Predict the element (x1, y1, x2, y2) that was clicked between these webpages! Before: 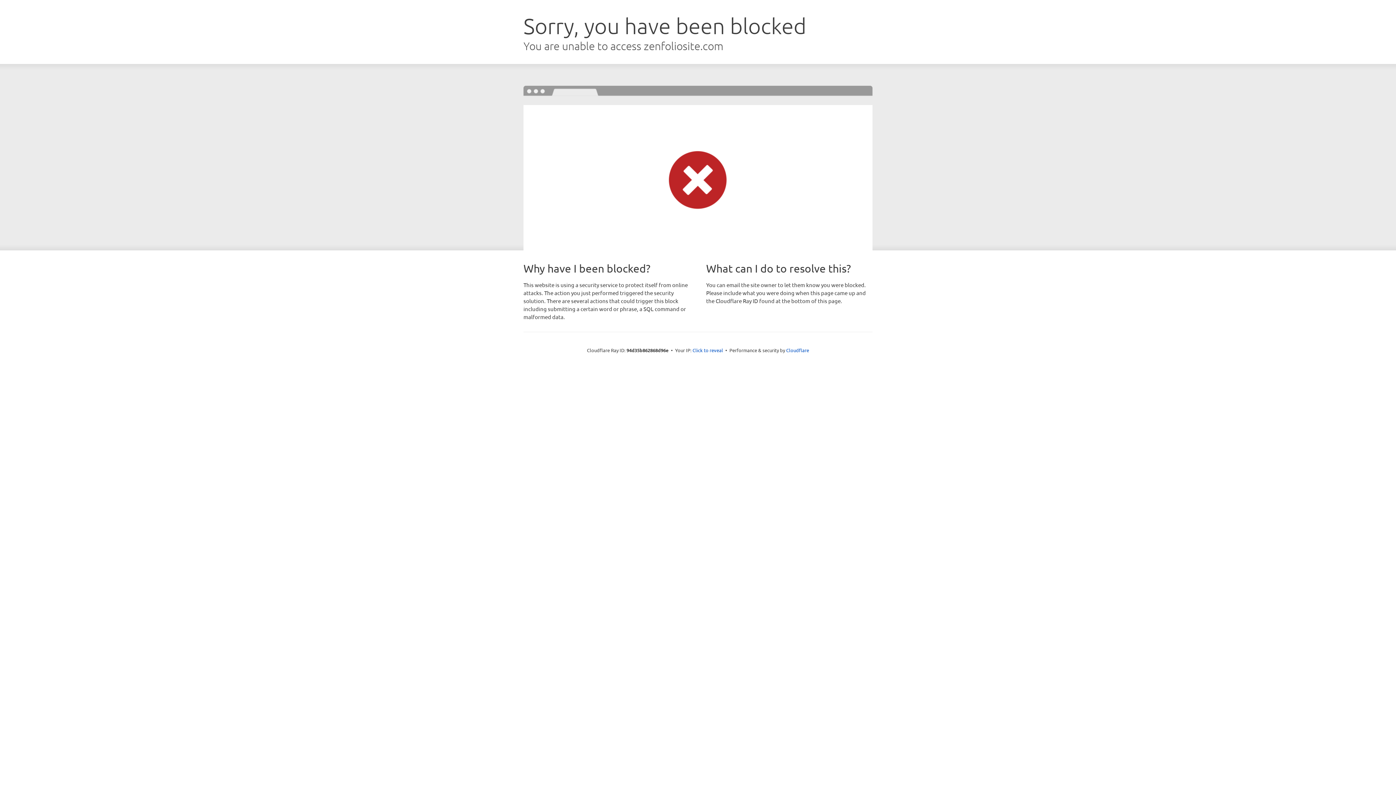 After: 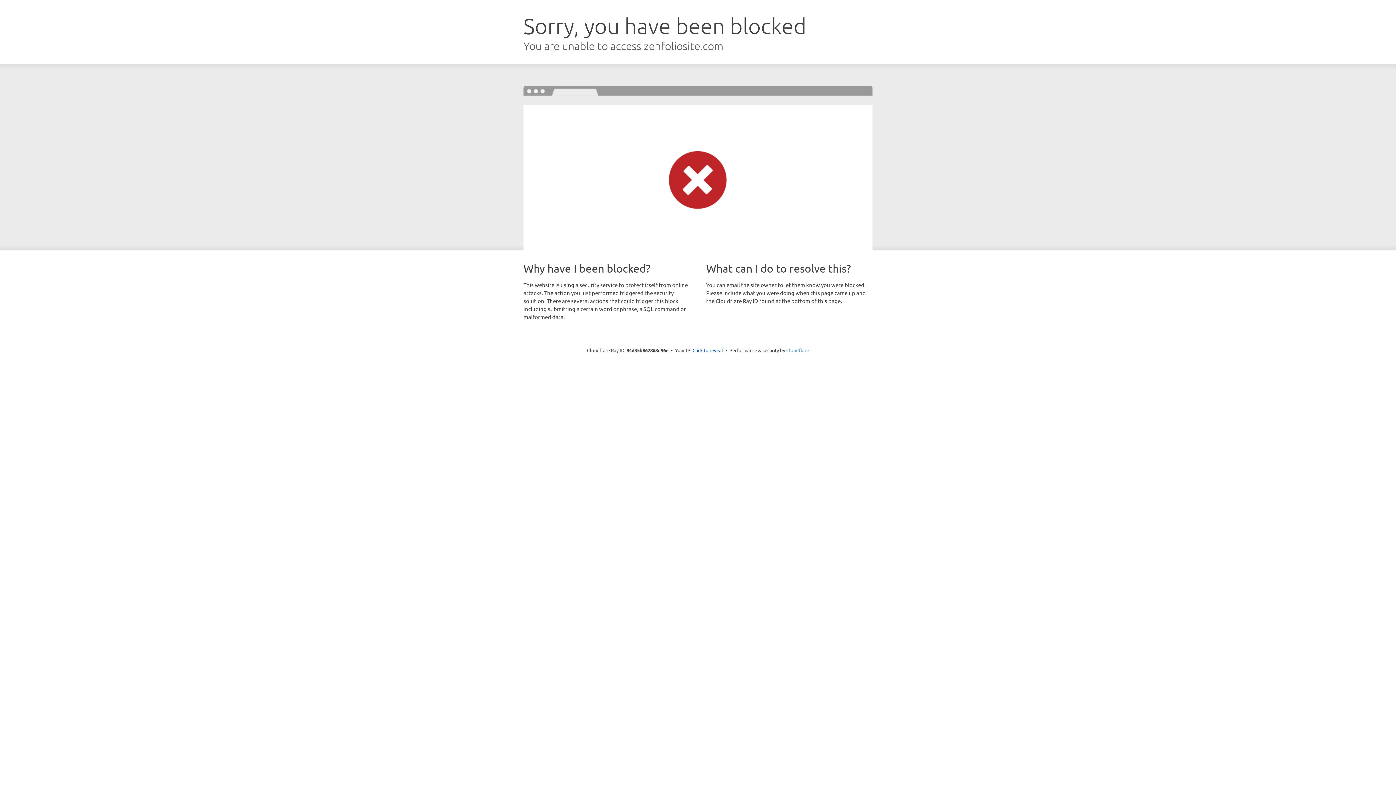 Action: bbox: (786, 347, 809, 353) label: Cloudflare